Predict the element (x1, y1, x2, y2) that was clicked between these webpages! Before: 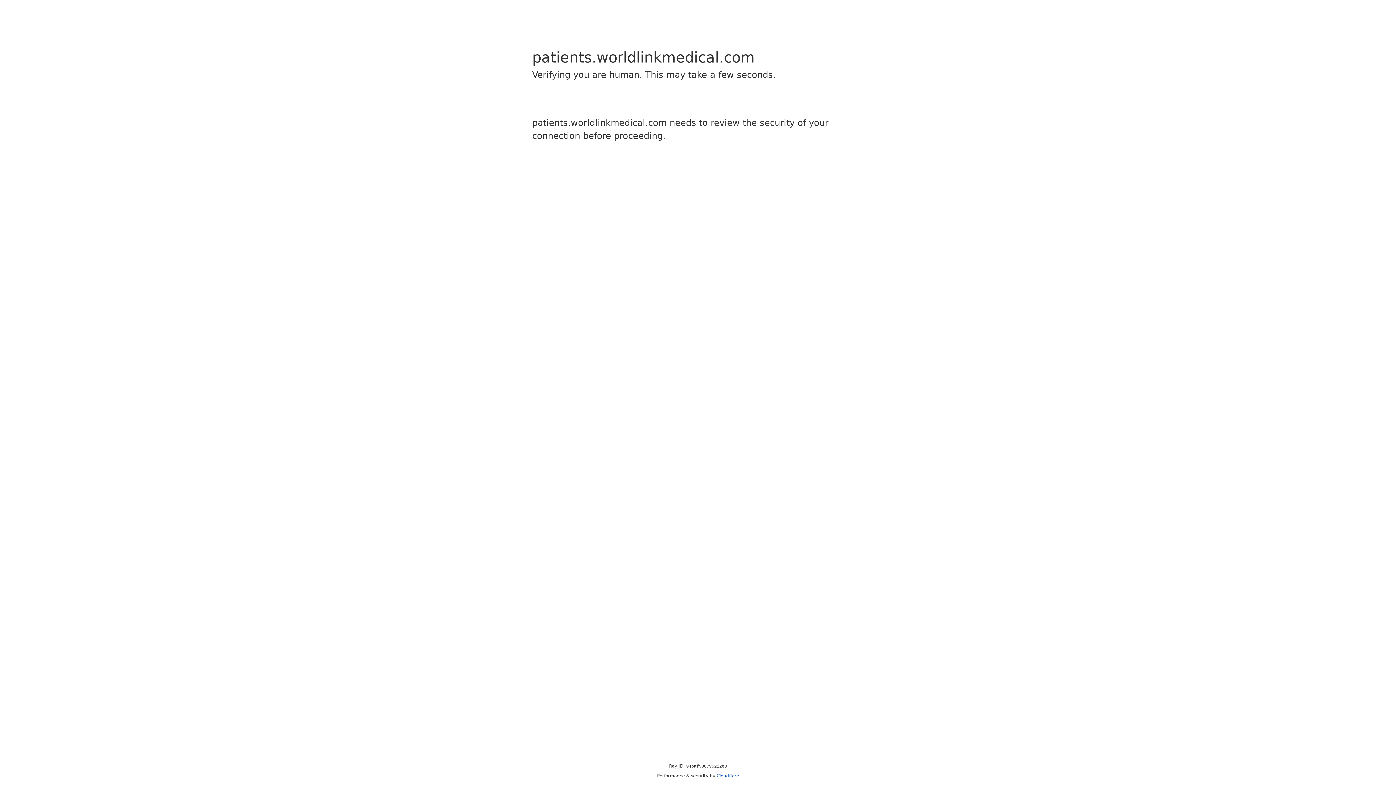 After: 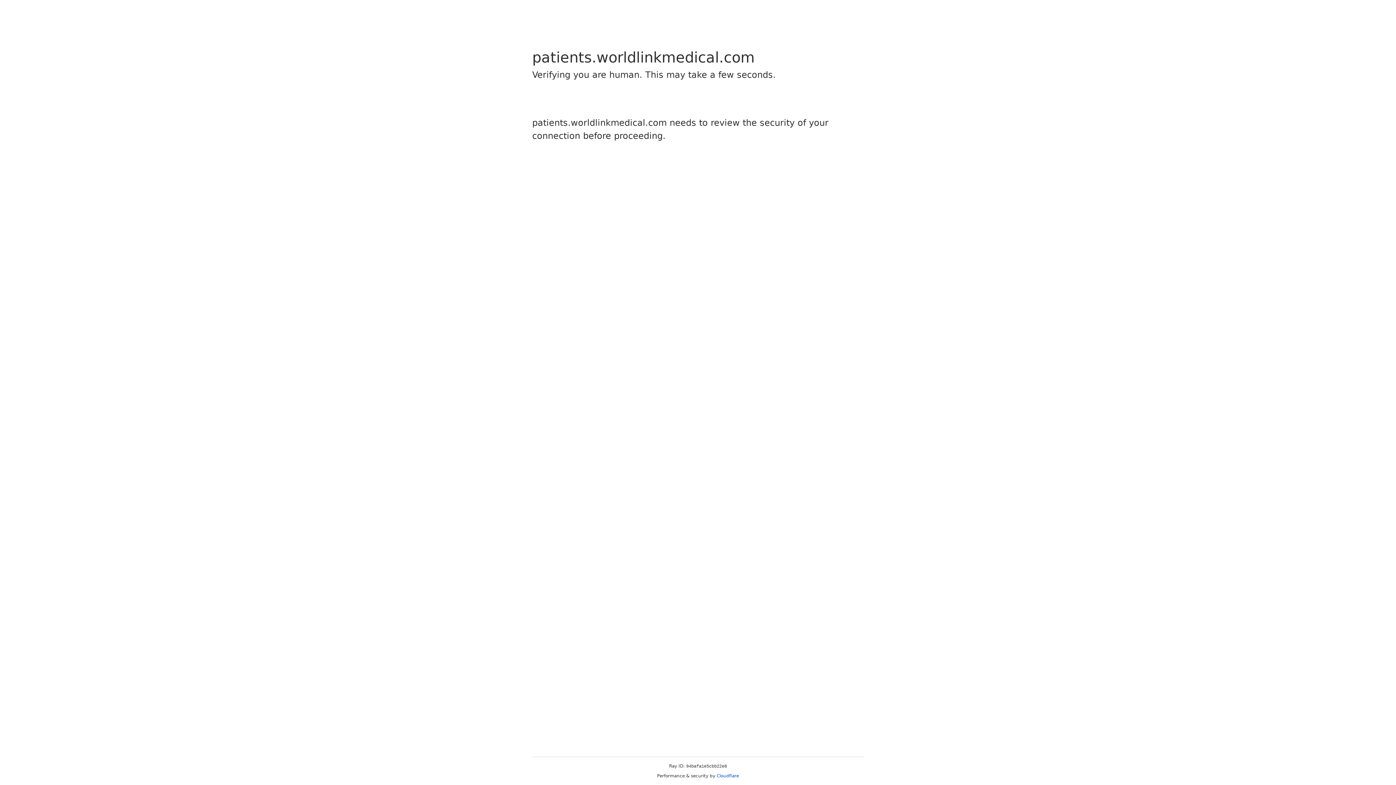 Action: label: Cloudflare bbox: (716, 773, 739, 778)